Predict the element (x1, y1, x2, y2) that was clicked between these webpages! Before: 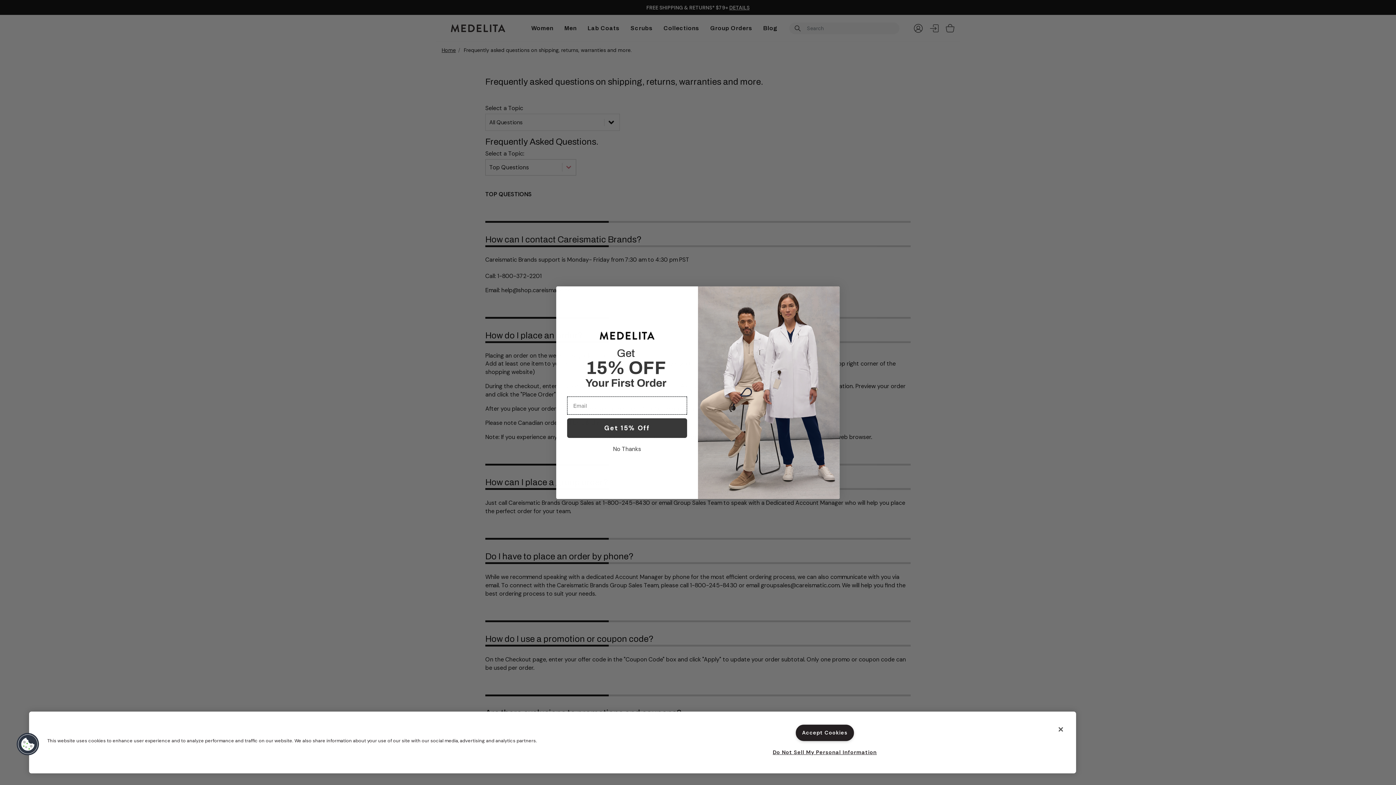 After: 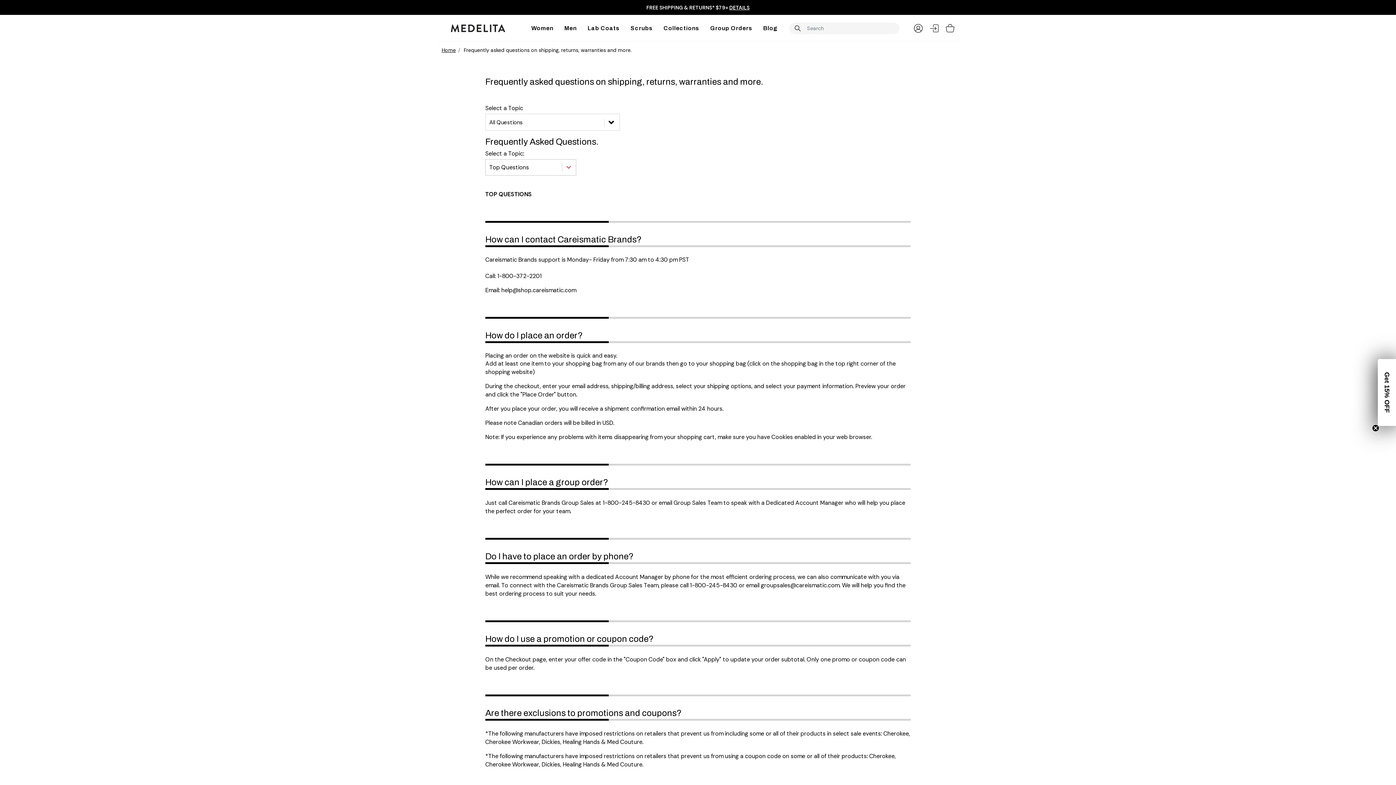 Action: label: Accept Cookies bbox: (795, 725, 854, 741)